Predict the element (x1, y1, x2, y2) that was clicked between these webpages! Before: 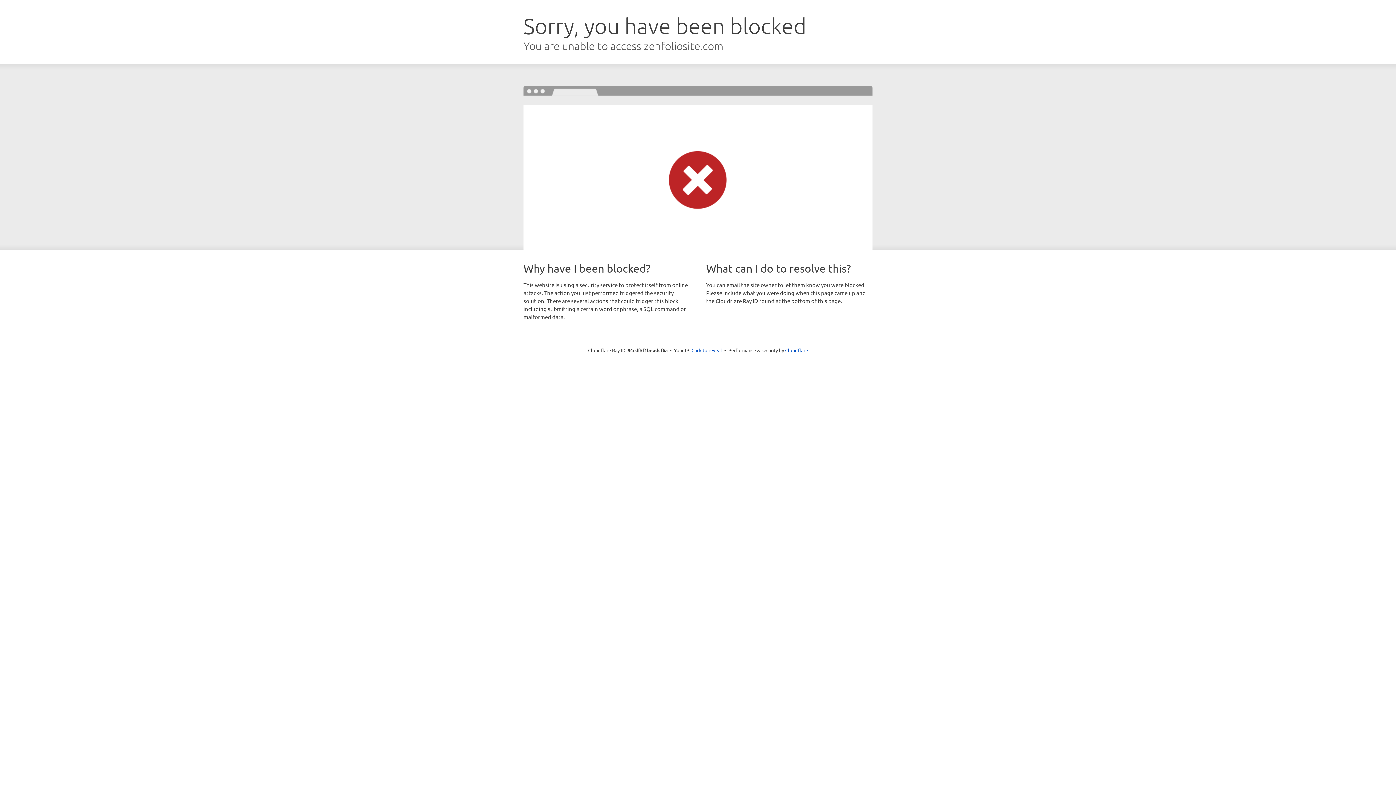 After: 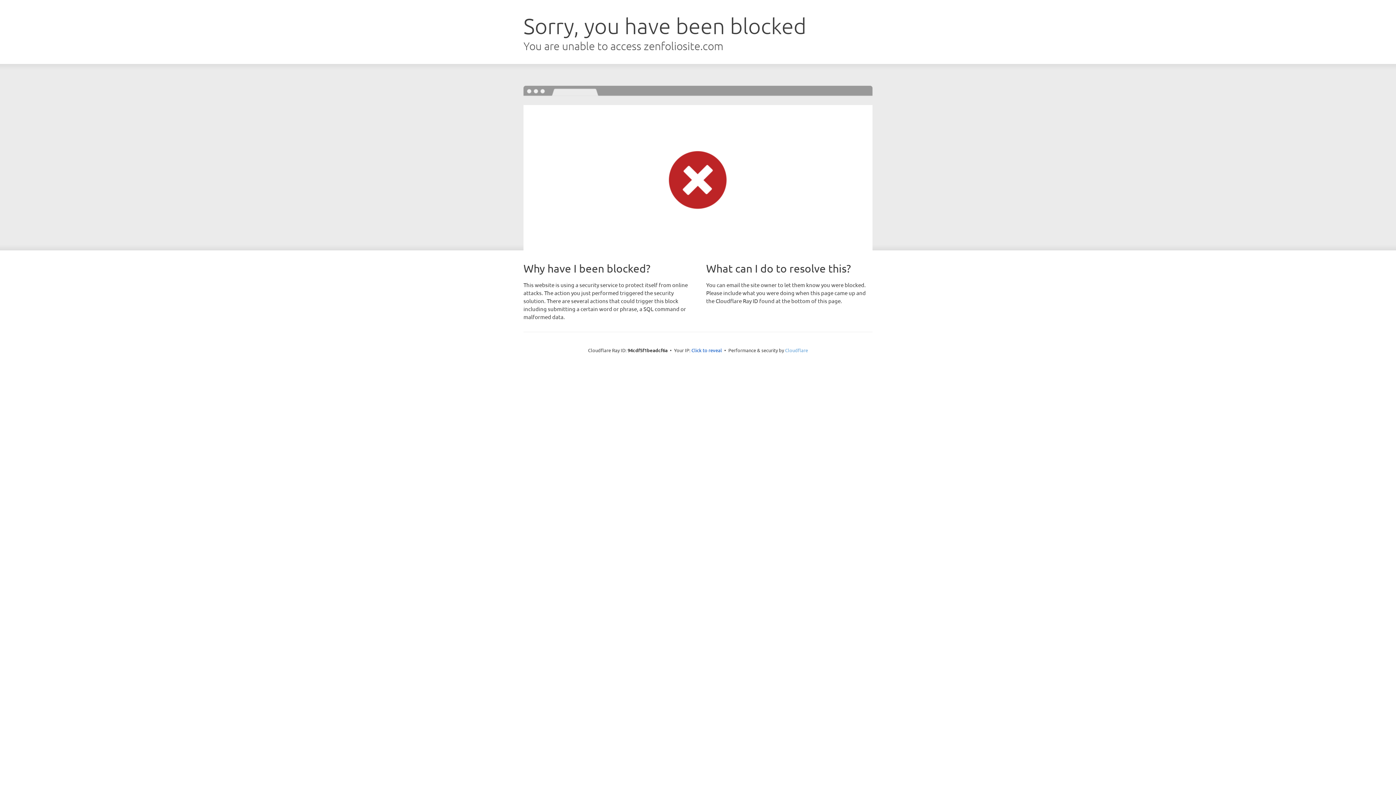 Action: label: Cloudflare bbox: (785, 347, 808, 353)